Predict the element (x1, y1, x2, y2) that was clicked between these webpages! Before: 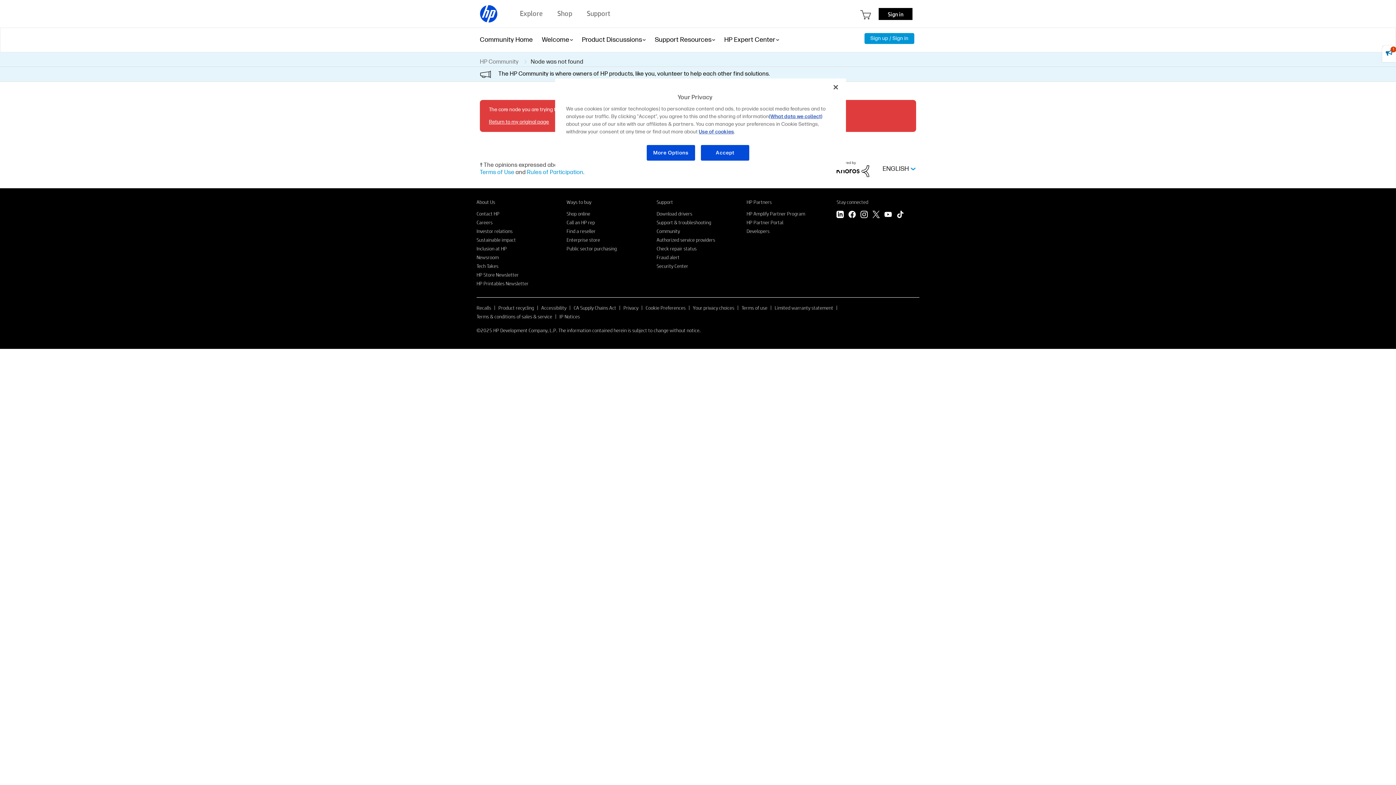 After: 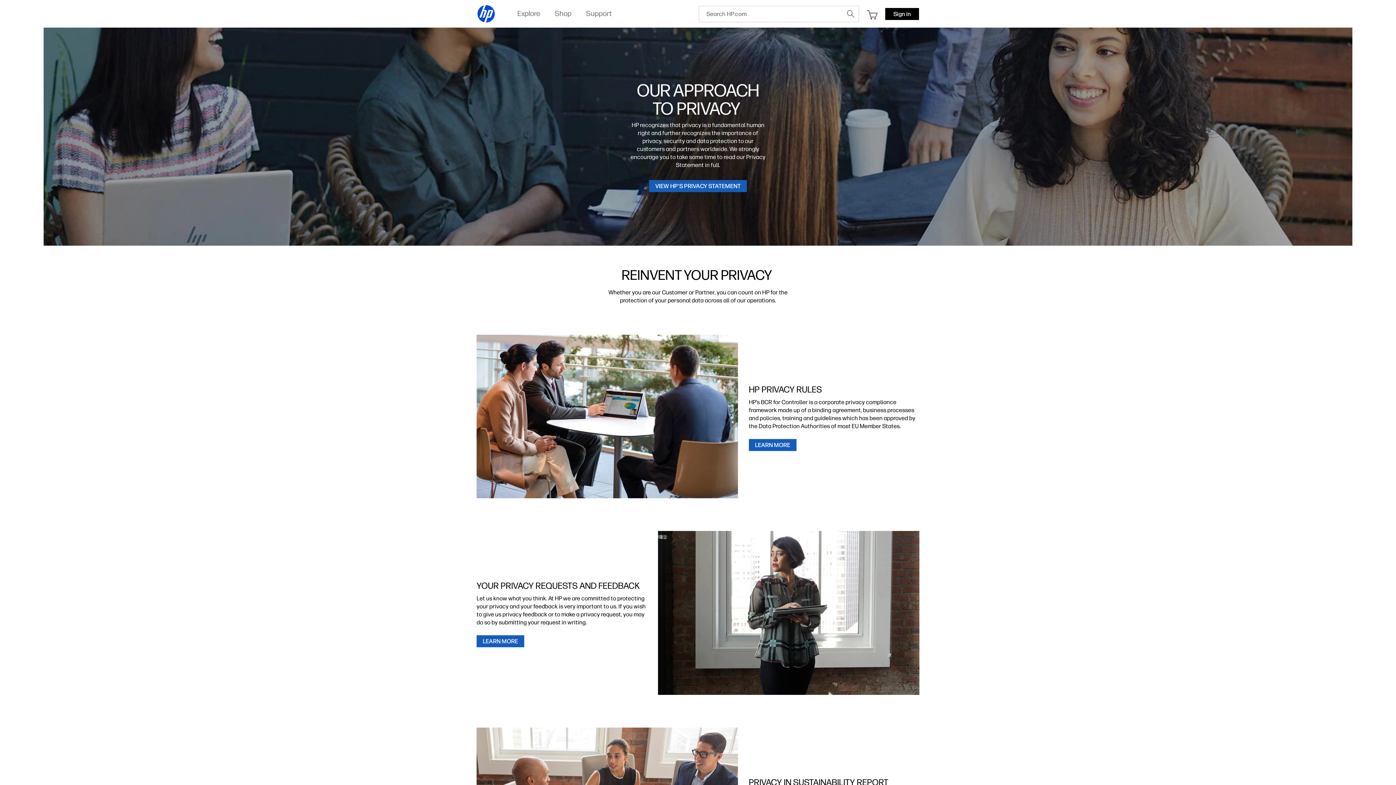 Action: label: Privacy bbox: (623, 304, 638, 311)